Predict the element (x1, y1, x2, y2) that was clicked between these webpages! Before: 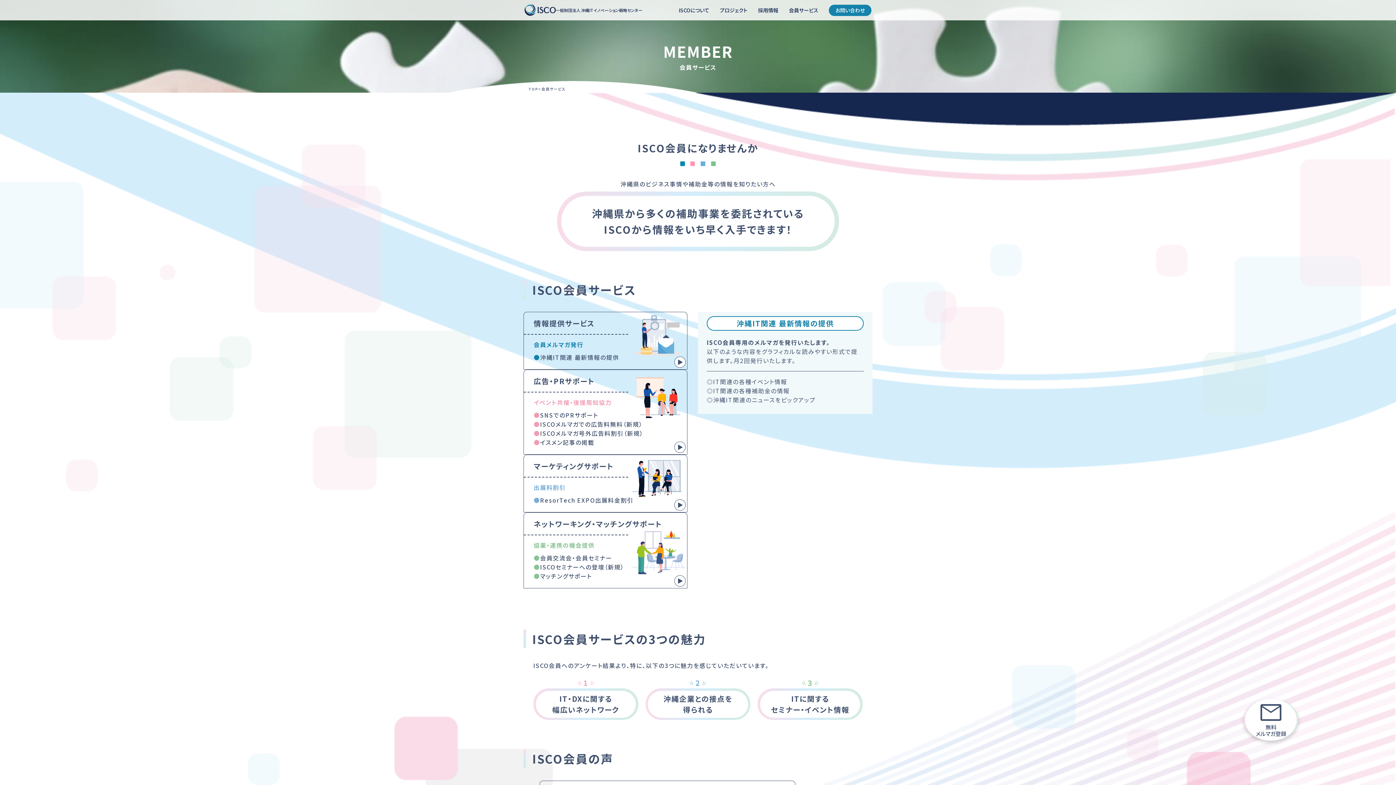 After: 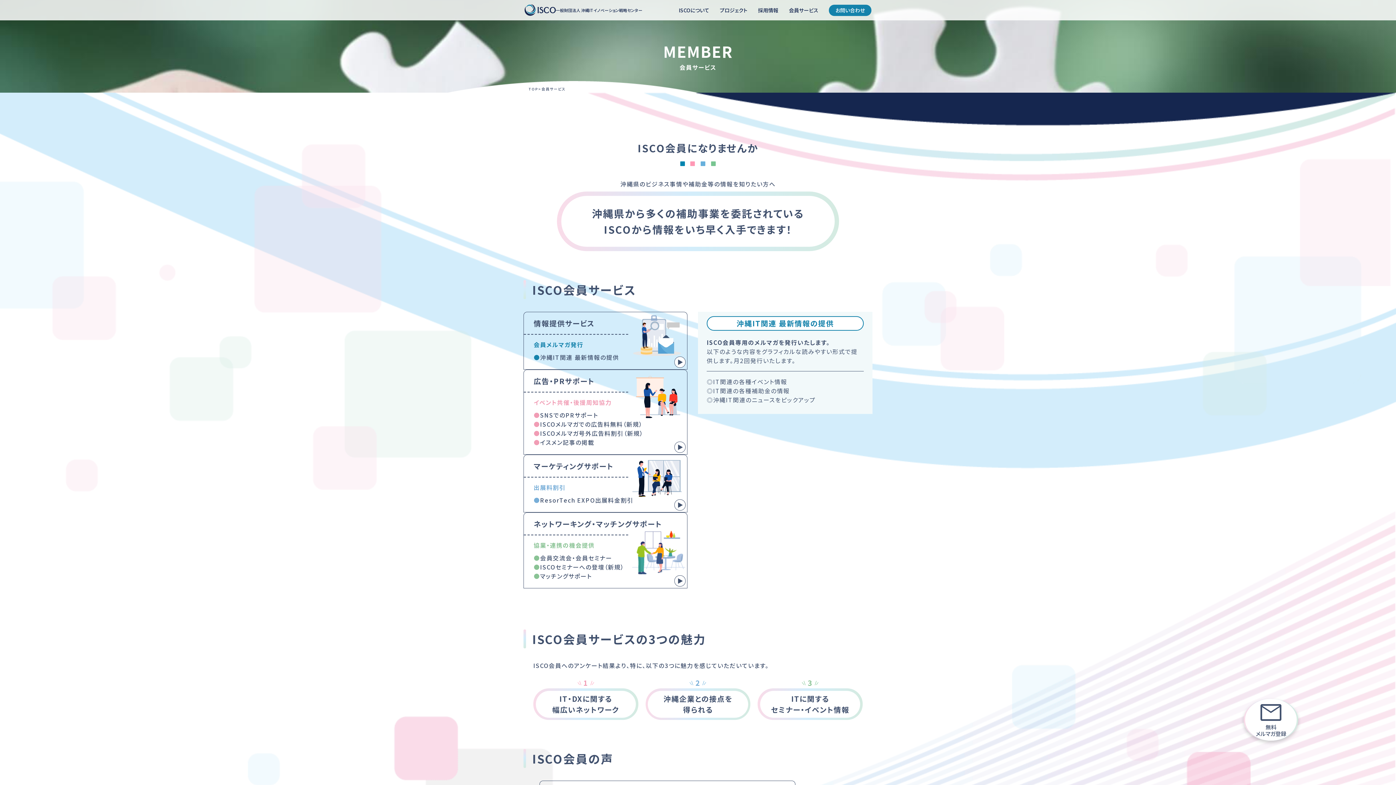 Action: bbox: (789, 0, 818, 20) label: 会員サービス